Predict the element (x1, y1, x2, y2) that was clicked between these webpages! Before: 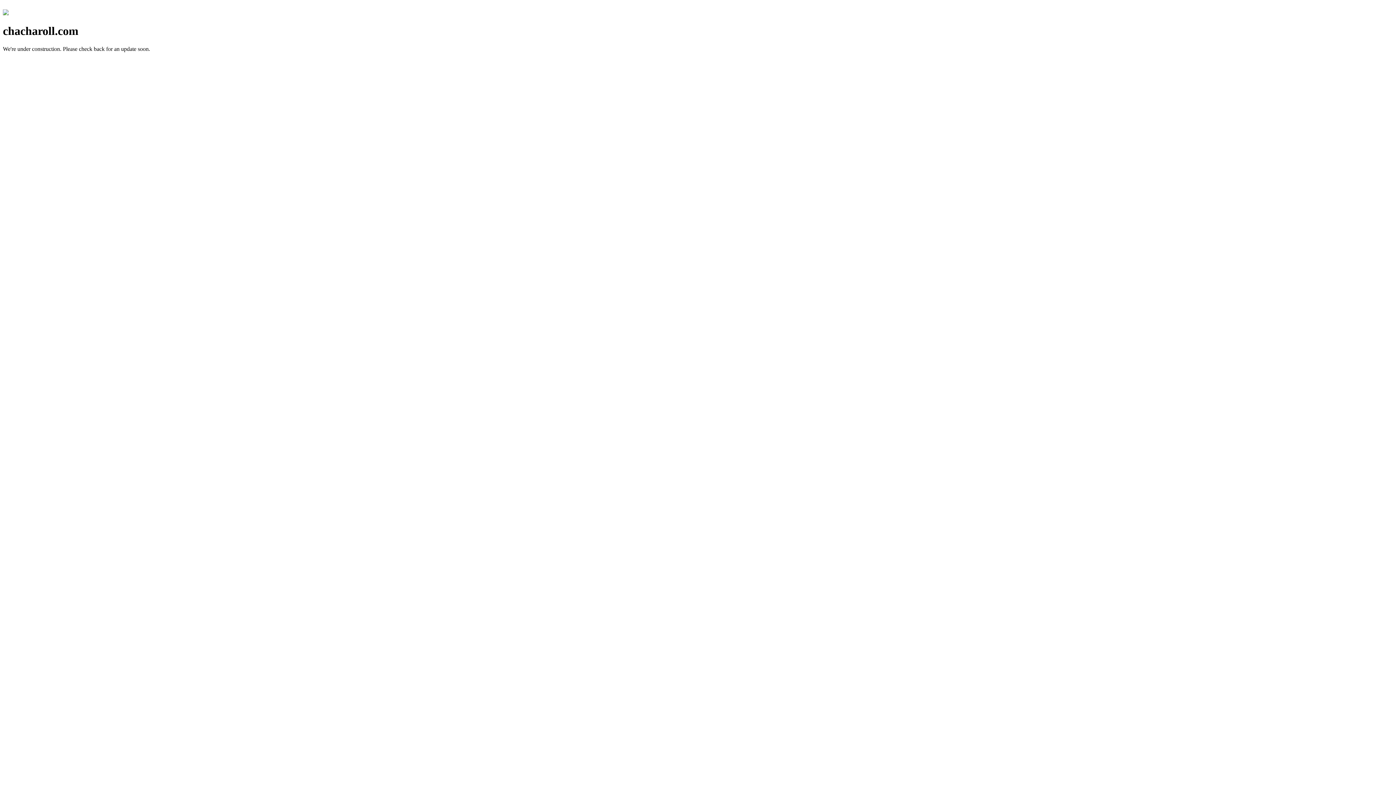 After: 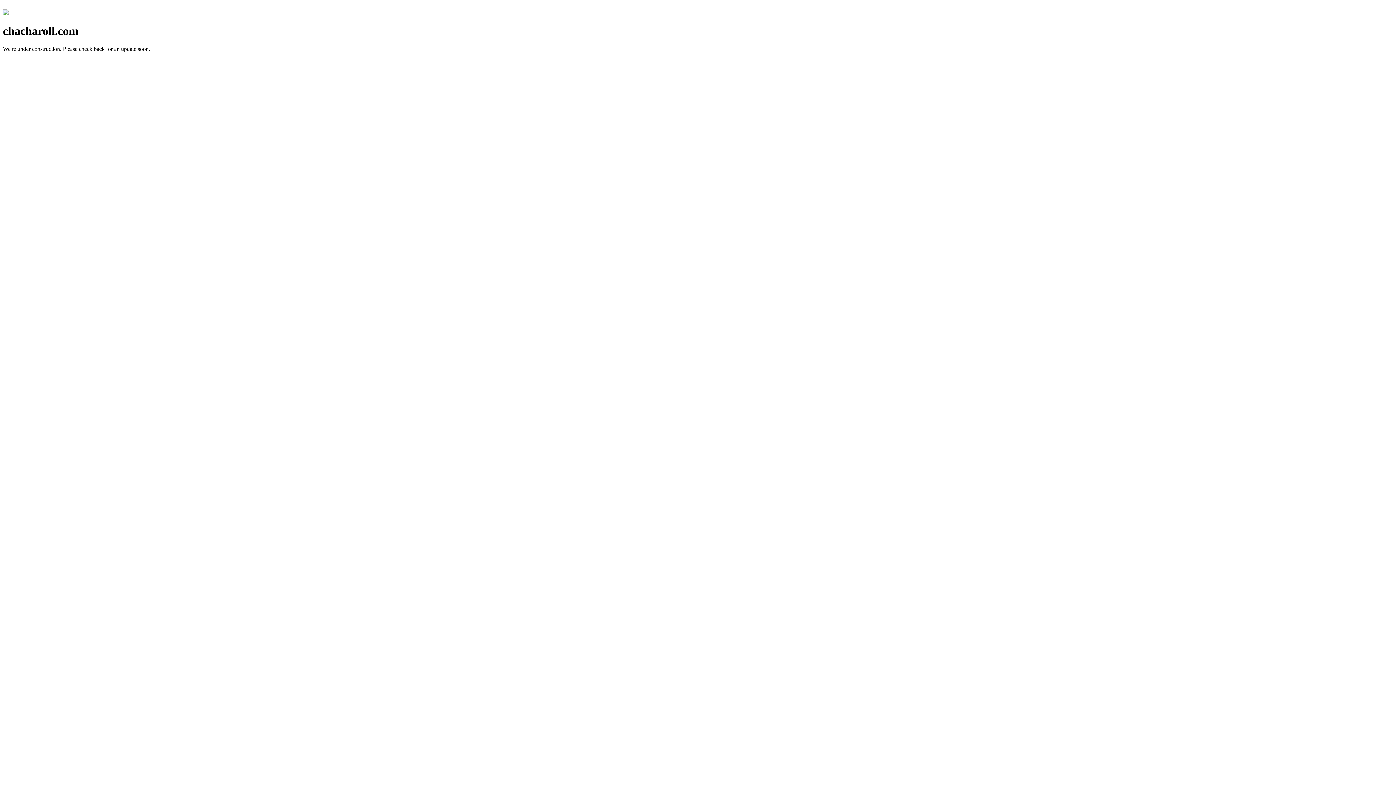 Action: bbox: (2, 10, 8, 16)